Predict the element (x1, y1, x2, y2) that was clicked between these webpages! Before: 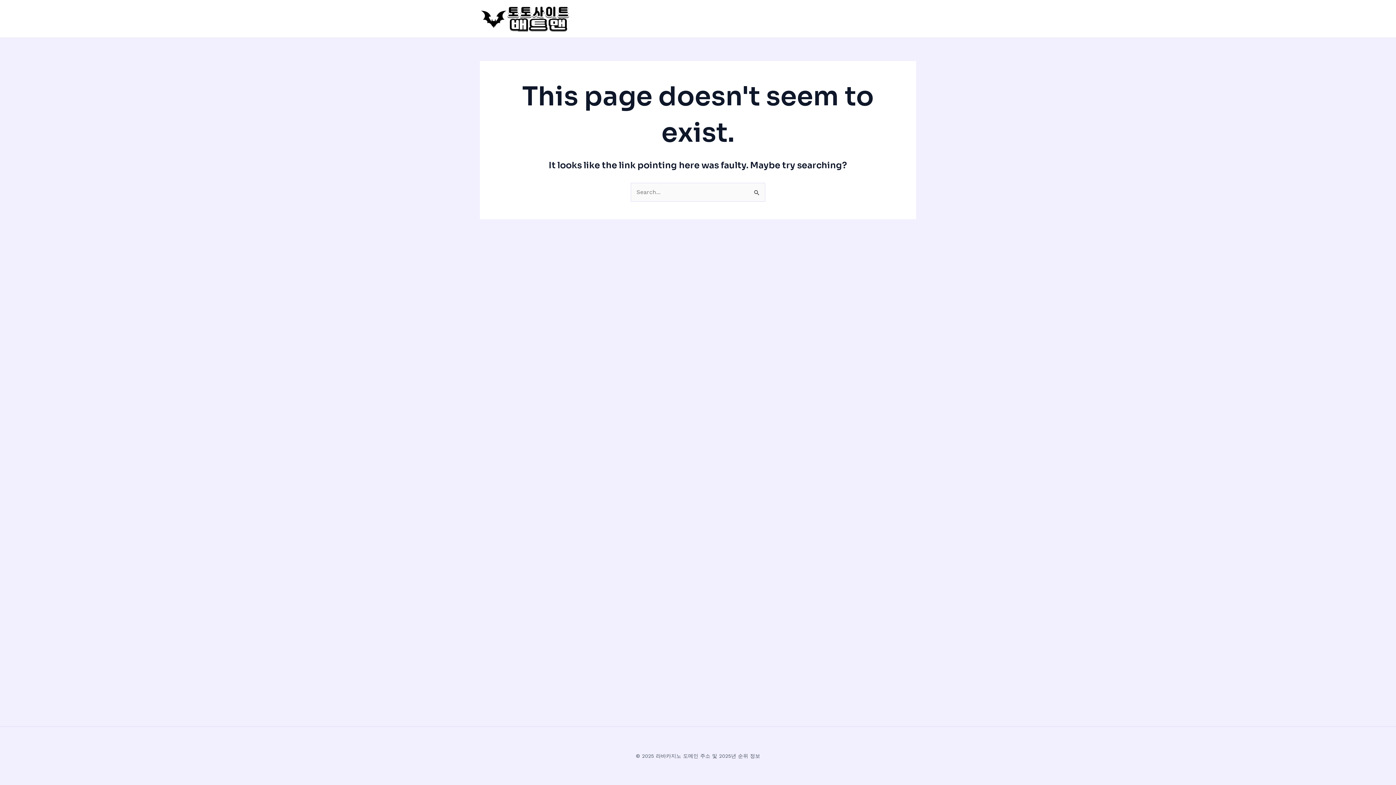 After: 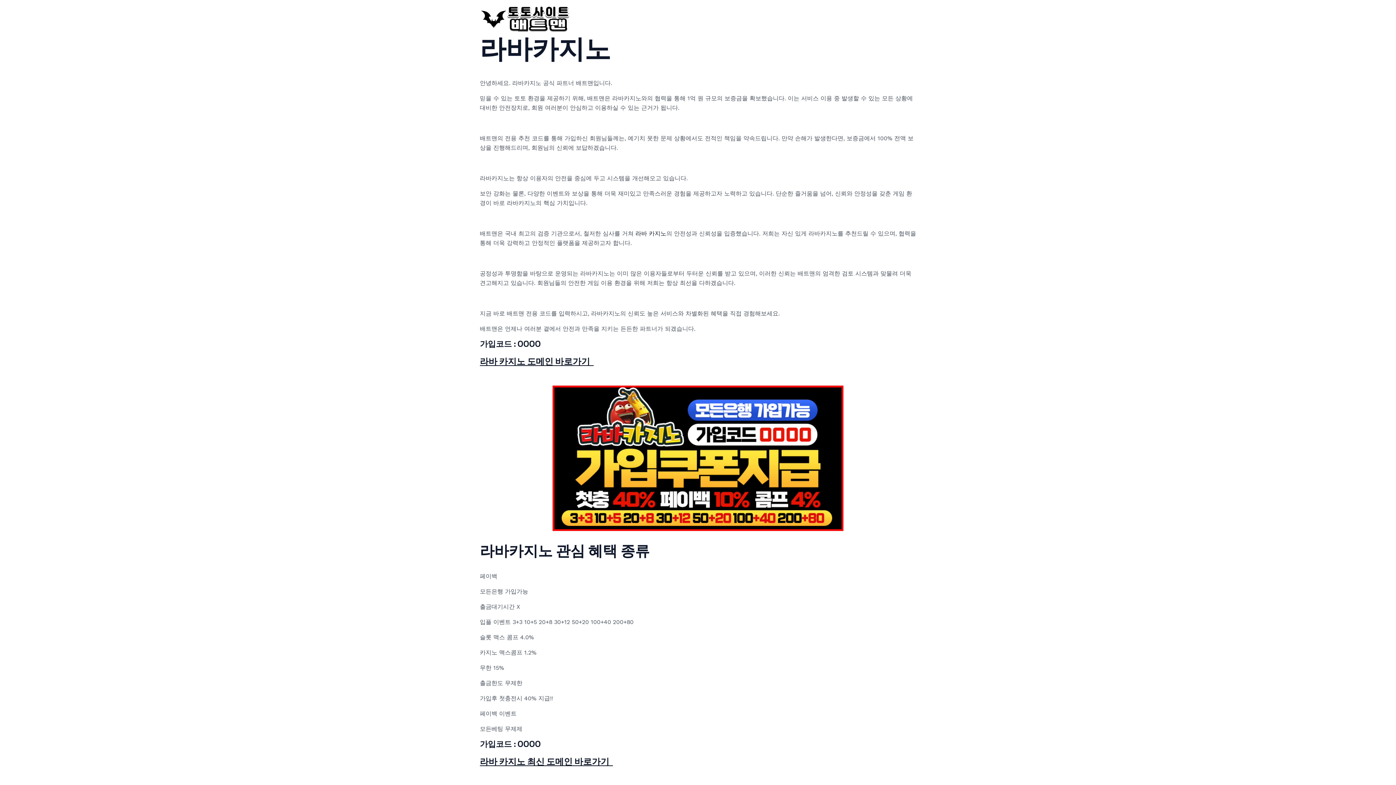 Action: bbox: (480, 14, 570, 21)